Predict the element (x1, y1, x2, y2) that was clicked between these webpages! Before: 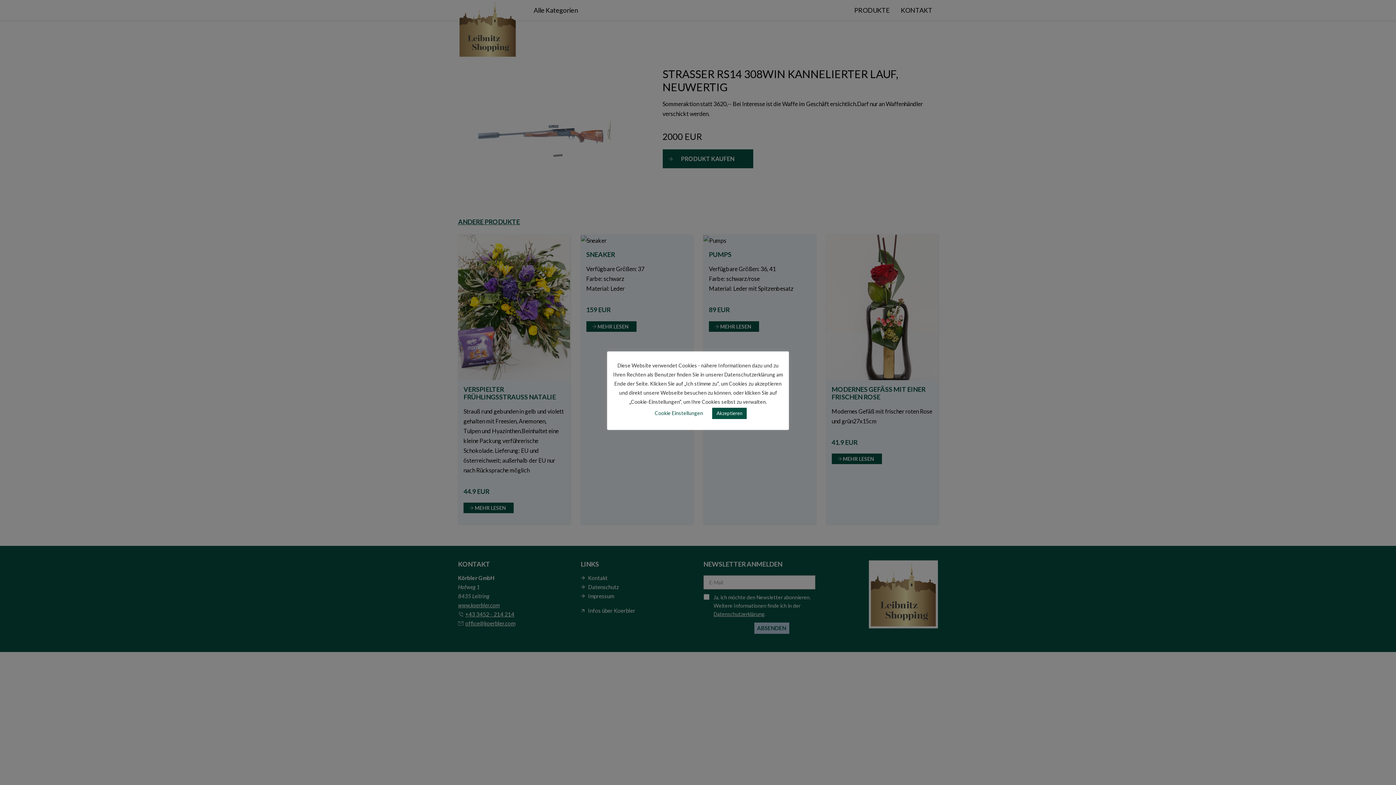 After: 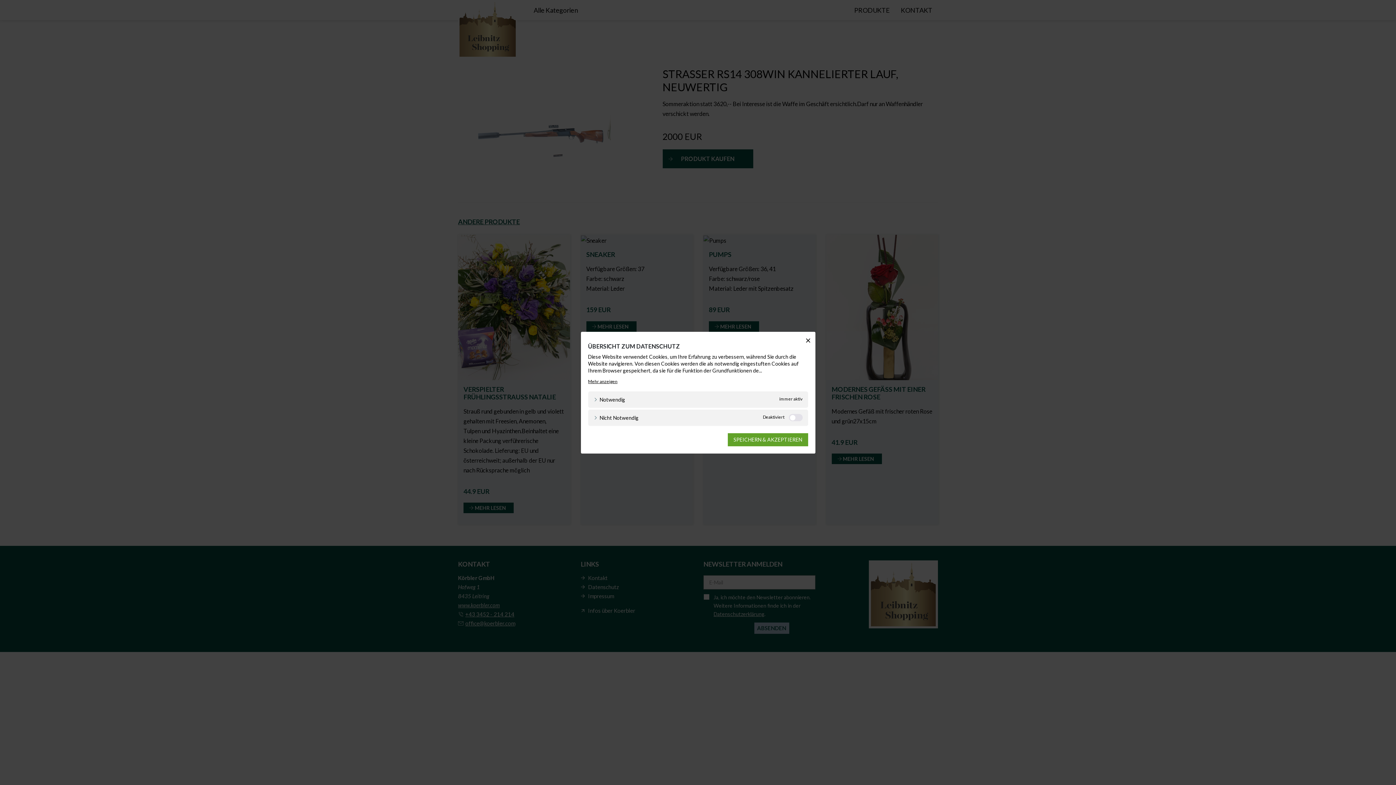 Action: label: Cookie Einstellungen bbox: (654, 410, 703, 416)